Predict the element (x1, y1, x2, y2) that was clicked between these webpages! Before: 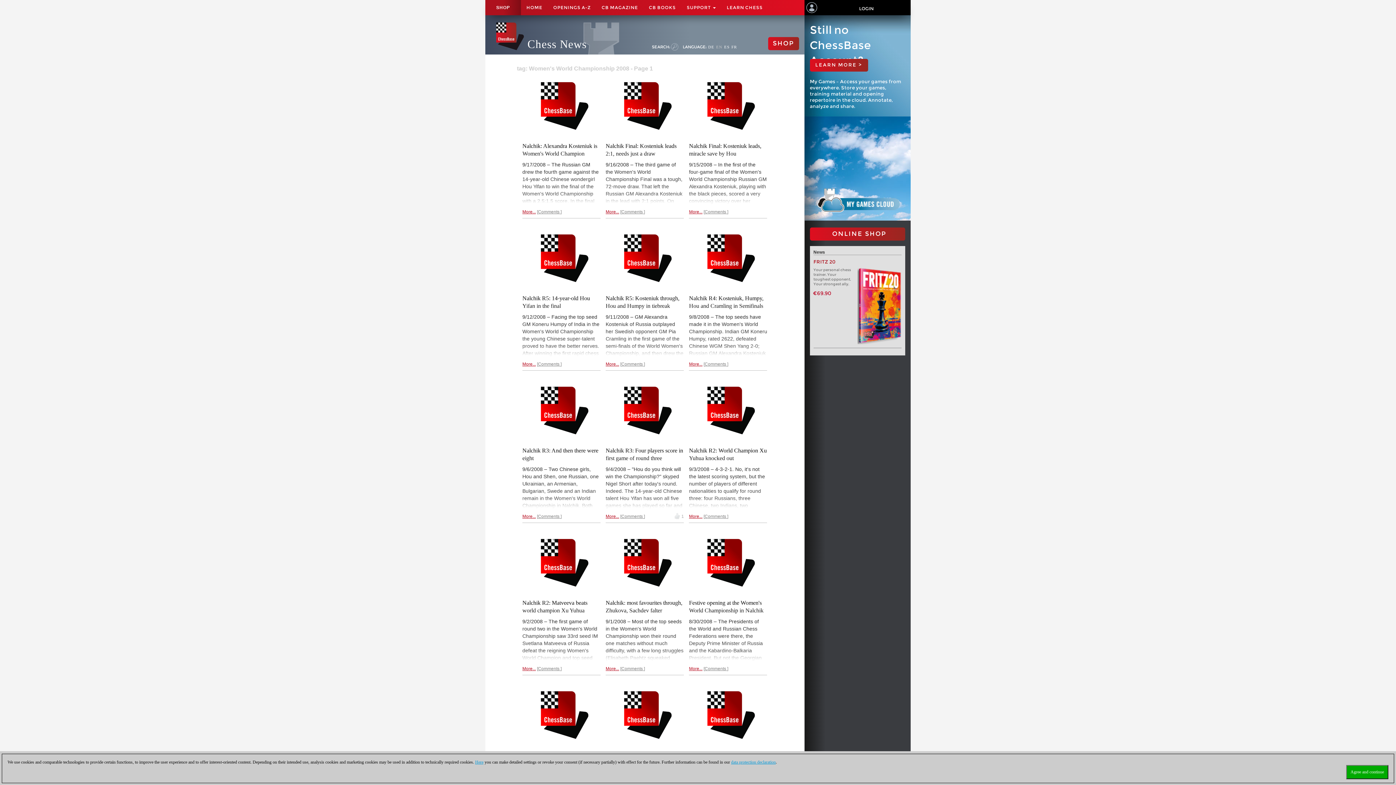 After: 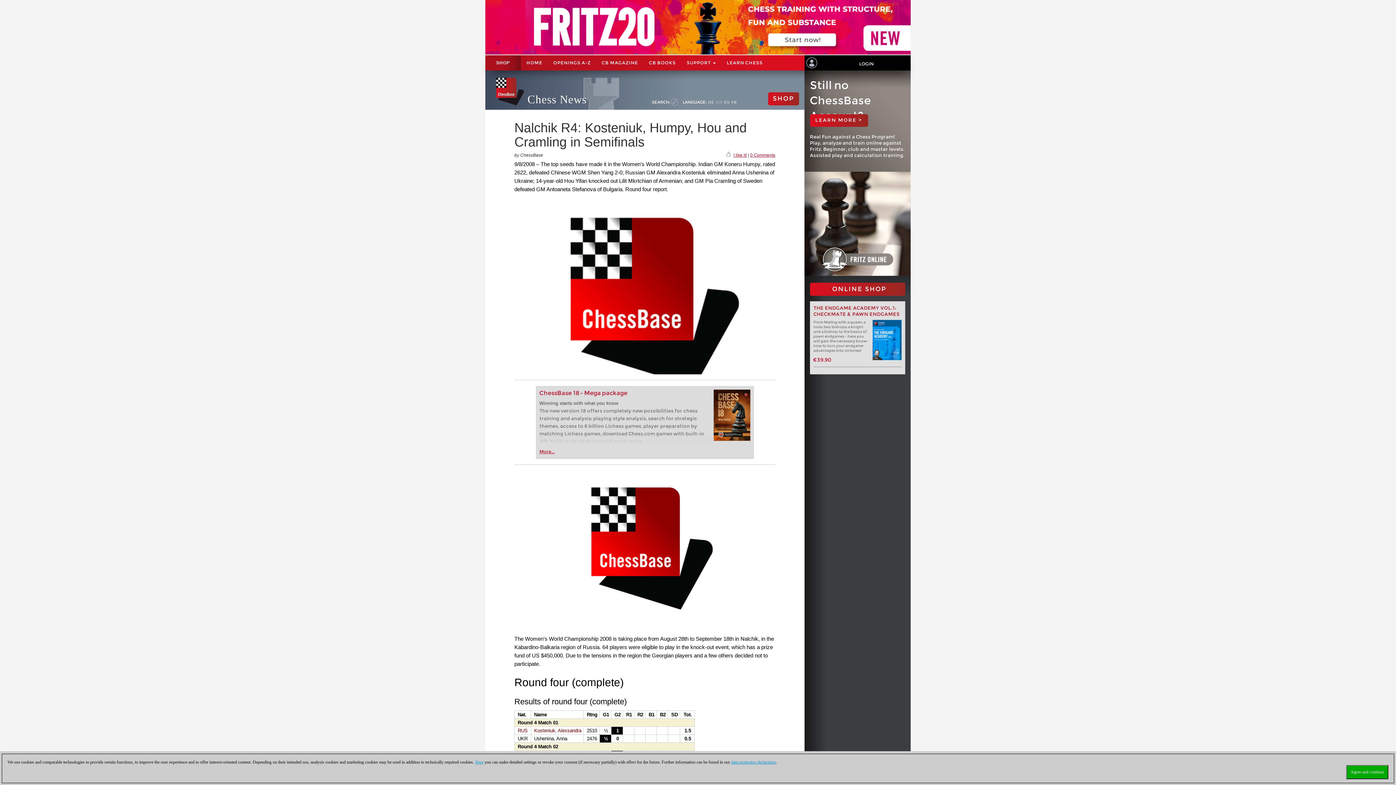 Action: bbox: (689, 361, 702, 366) label: More...